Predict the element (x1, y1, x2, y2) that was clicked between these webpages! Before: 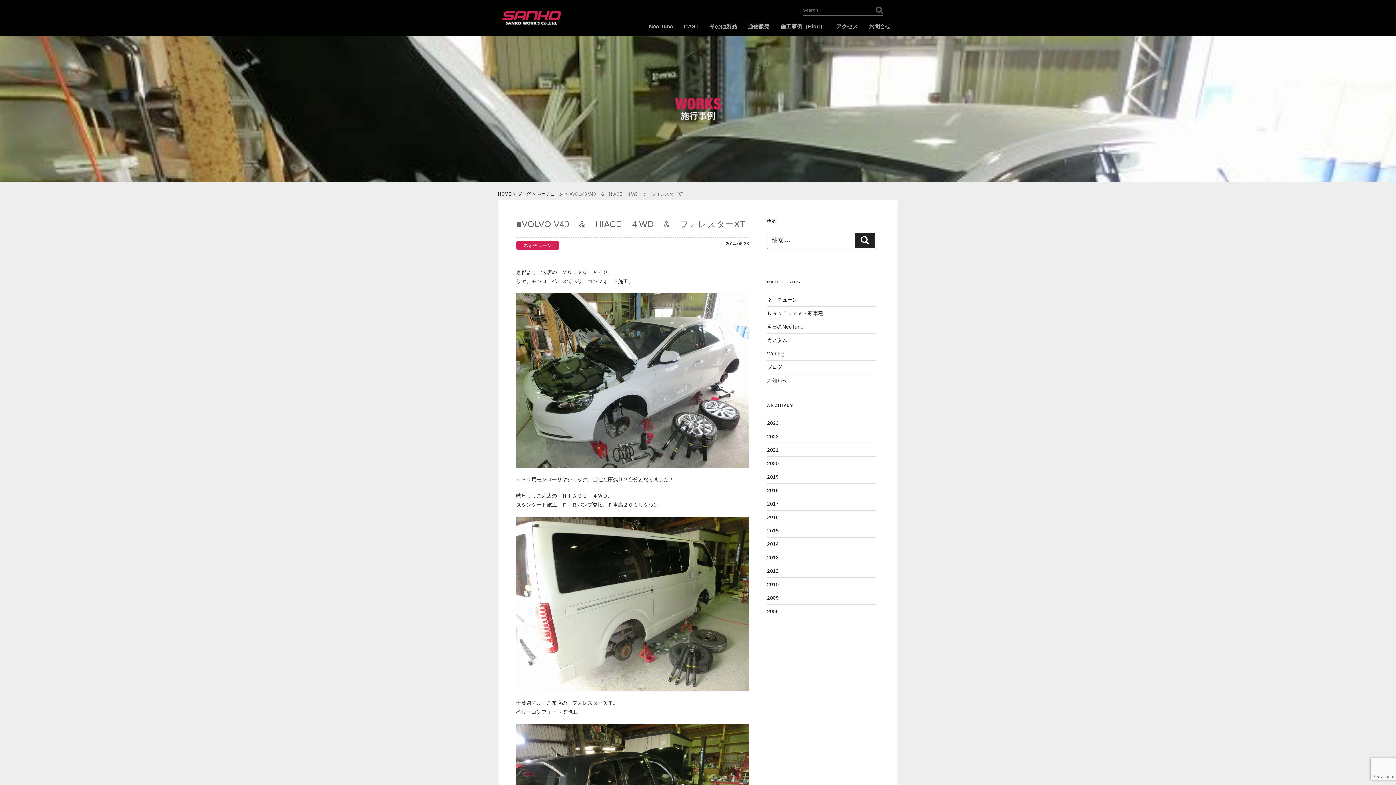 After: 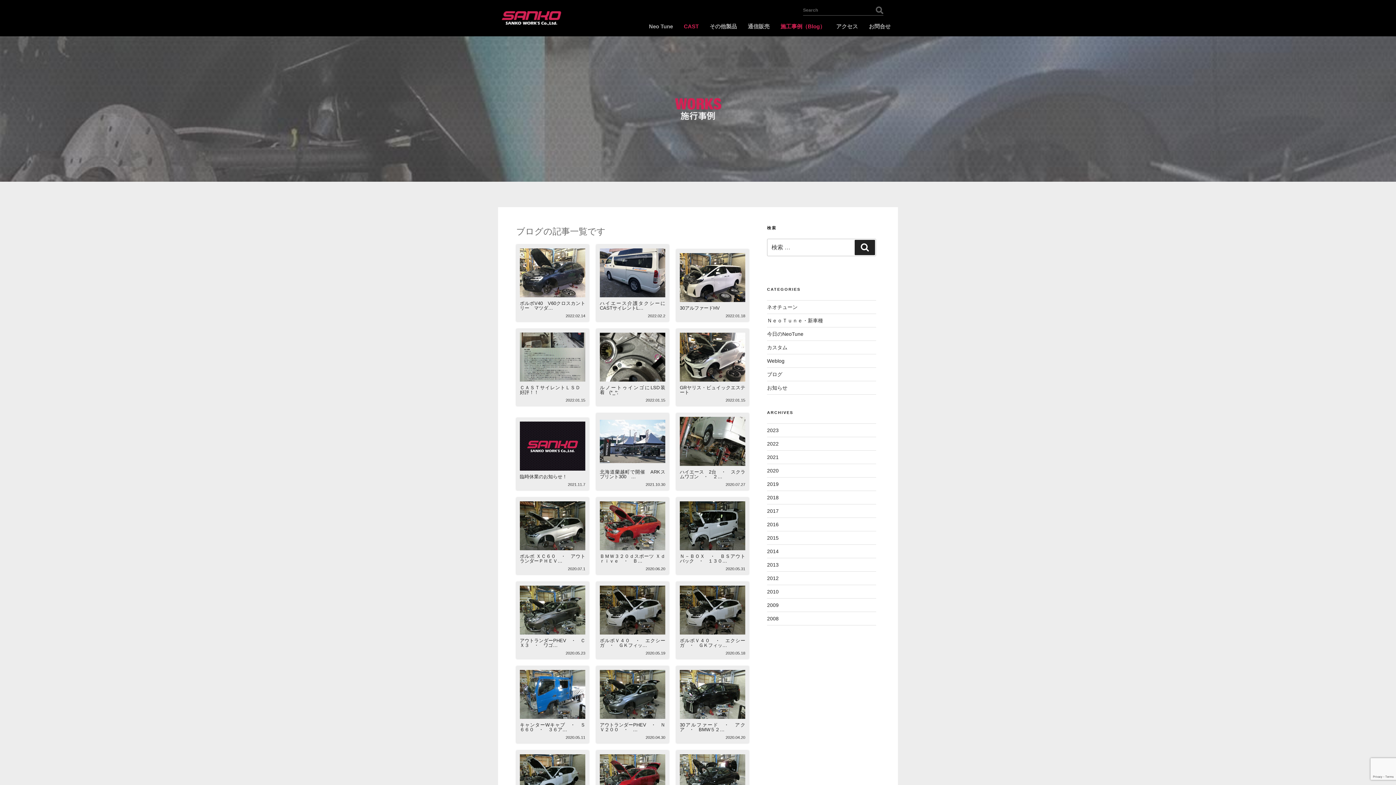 Action: bbox: (517, 191, 530, 196) label: ブログ